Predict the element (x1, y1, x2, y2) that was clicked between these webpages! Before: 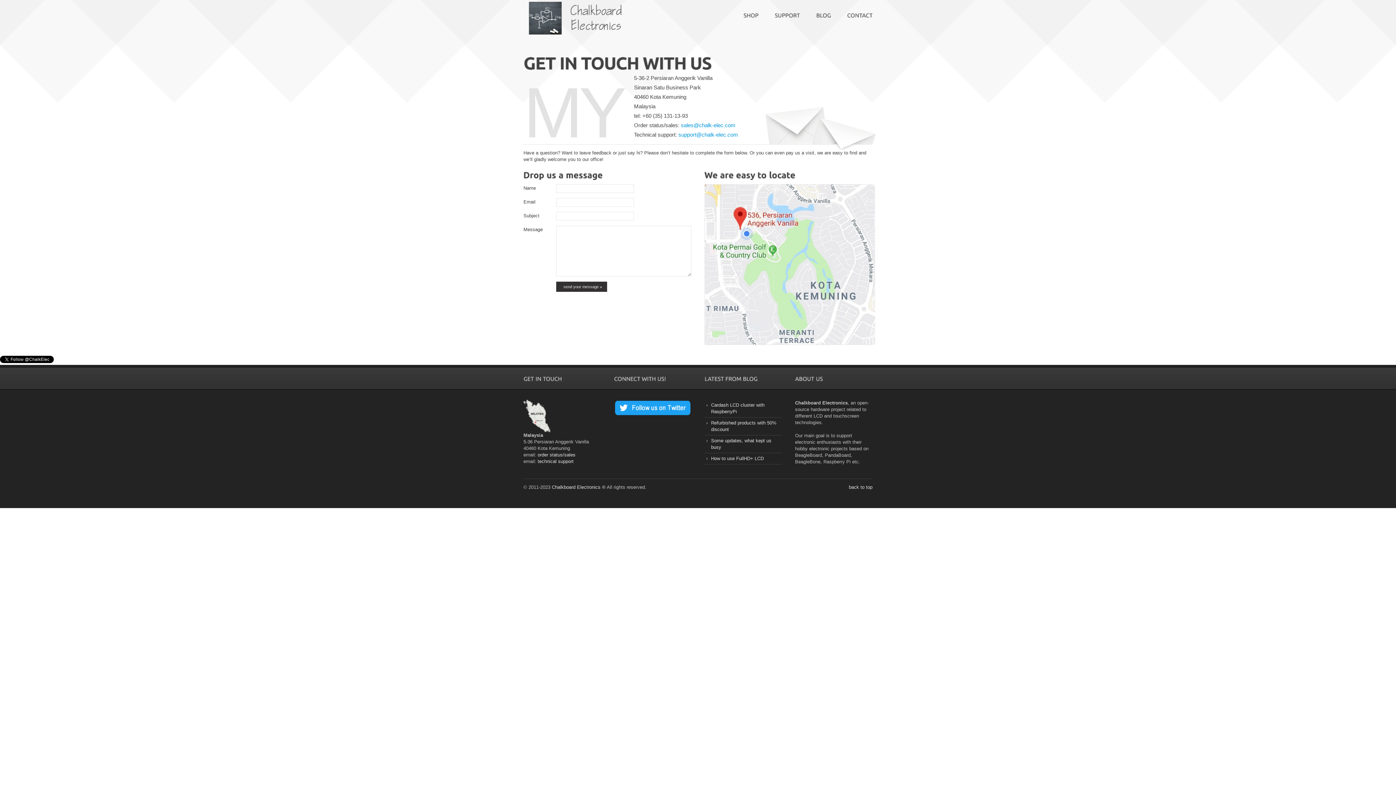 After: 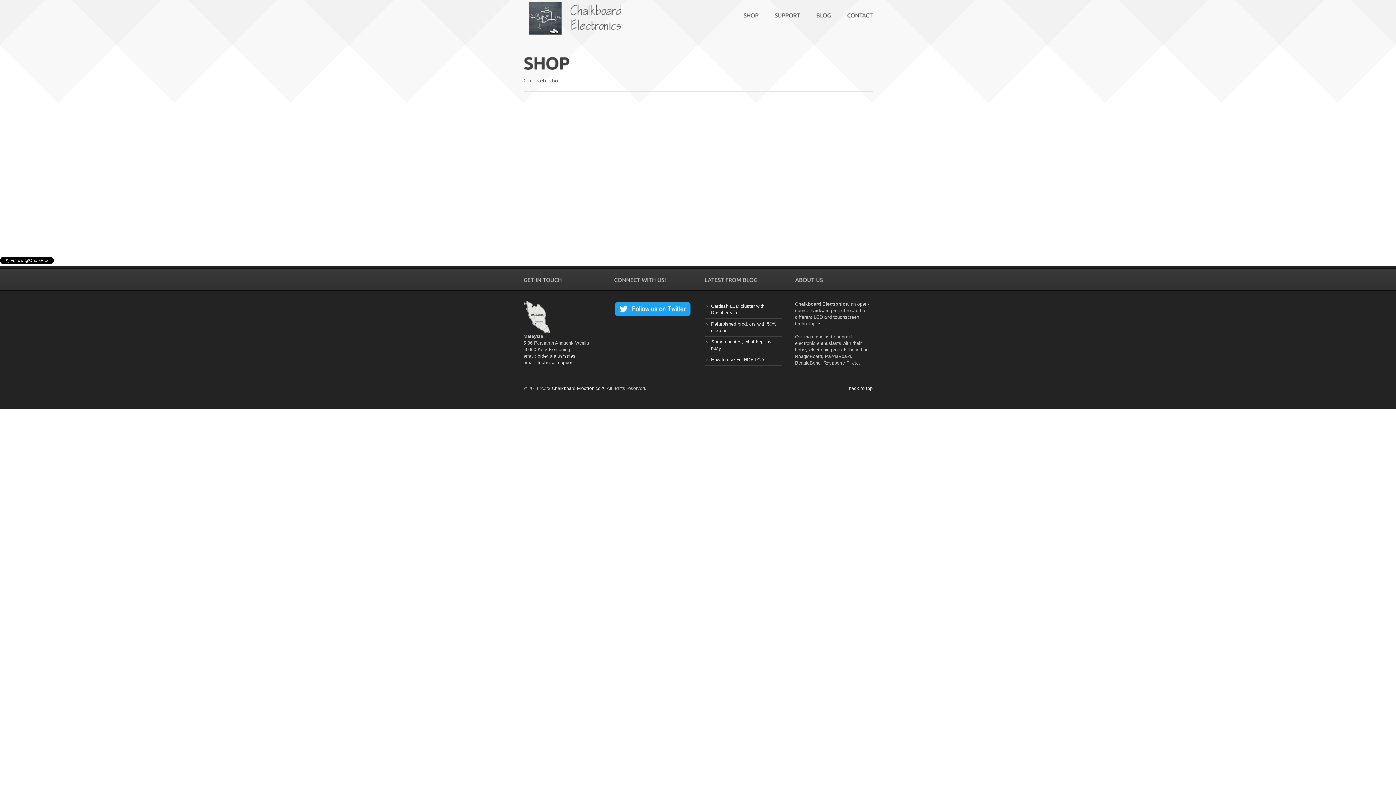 Action: label: SHOP bbox: (727, 7, 758, 29)